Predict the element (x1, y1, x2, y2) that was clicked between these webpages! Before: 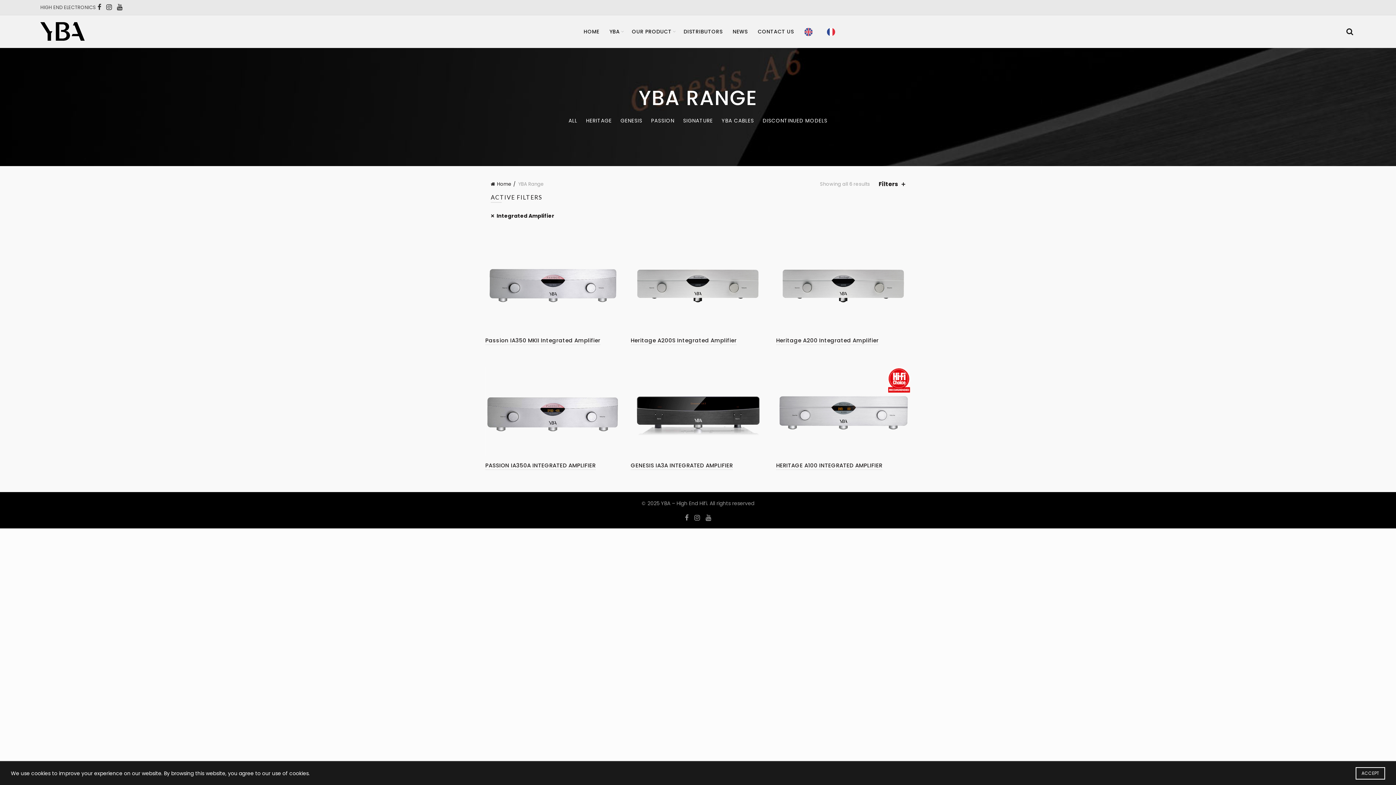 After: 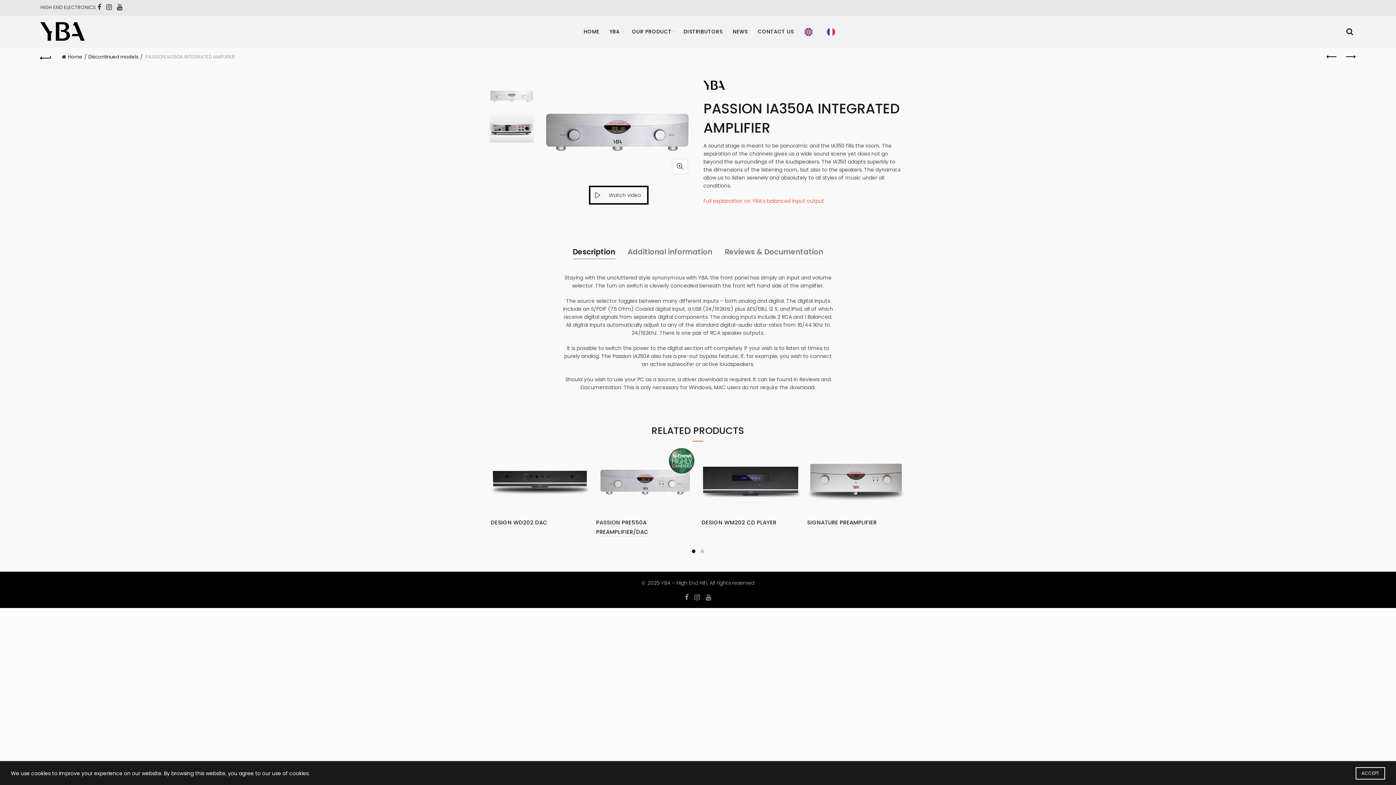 Action: bbox: (485, 407, 620, 415)